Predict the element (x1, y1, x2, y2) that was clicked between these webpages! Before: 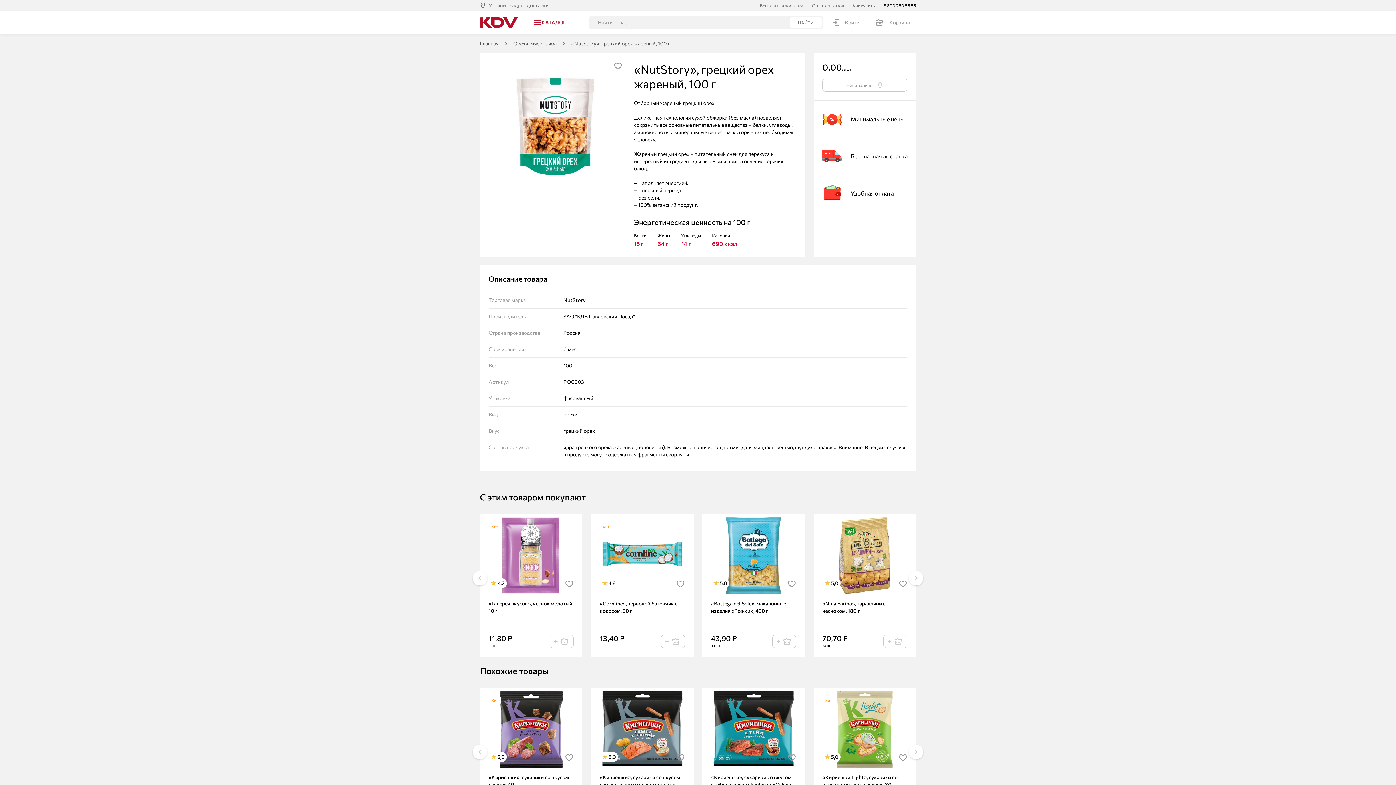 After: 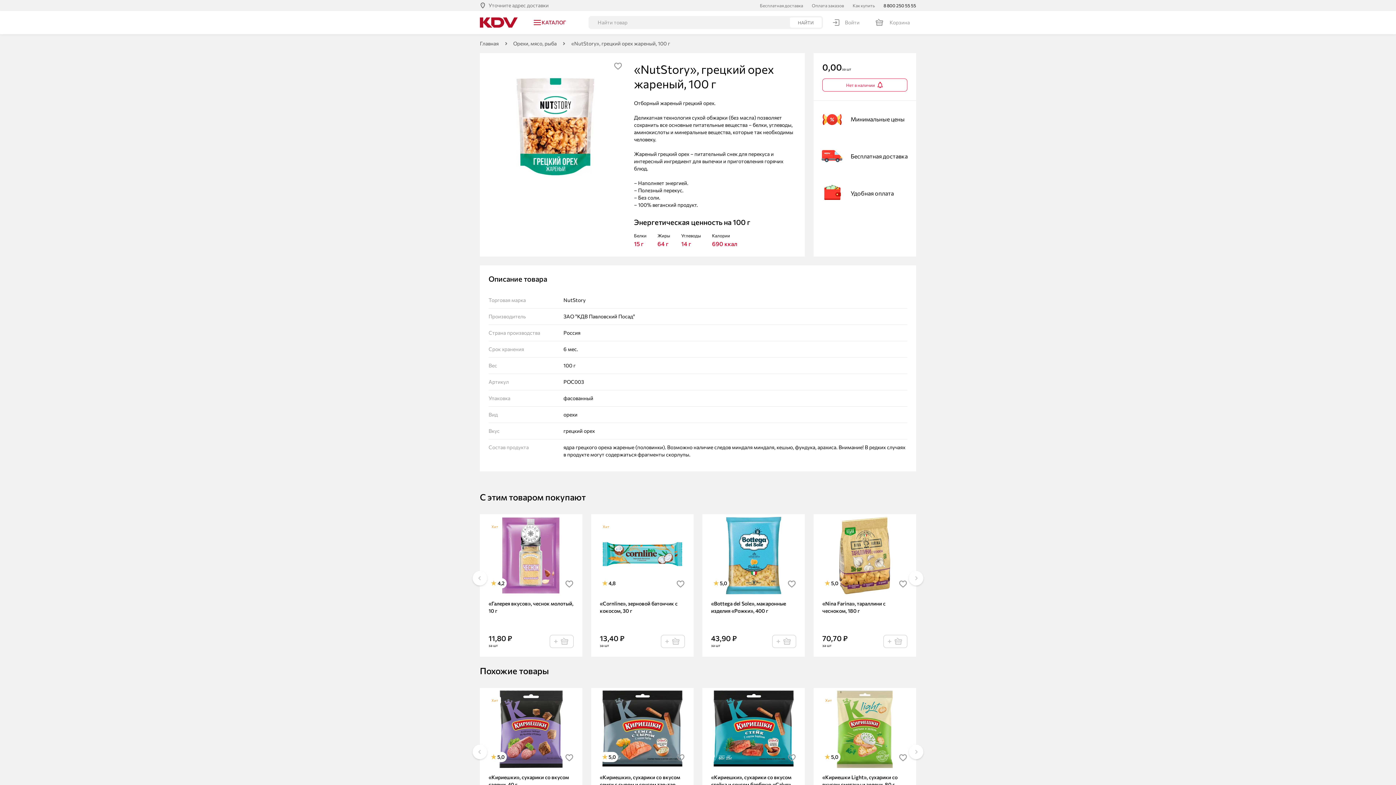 Action: bbox: (822, 78, 907, 91) label: Нет в наличии